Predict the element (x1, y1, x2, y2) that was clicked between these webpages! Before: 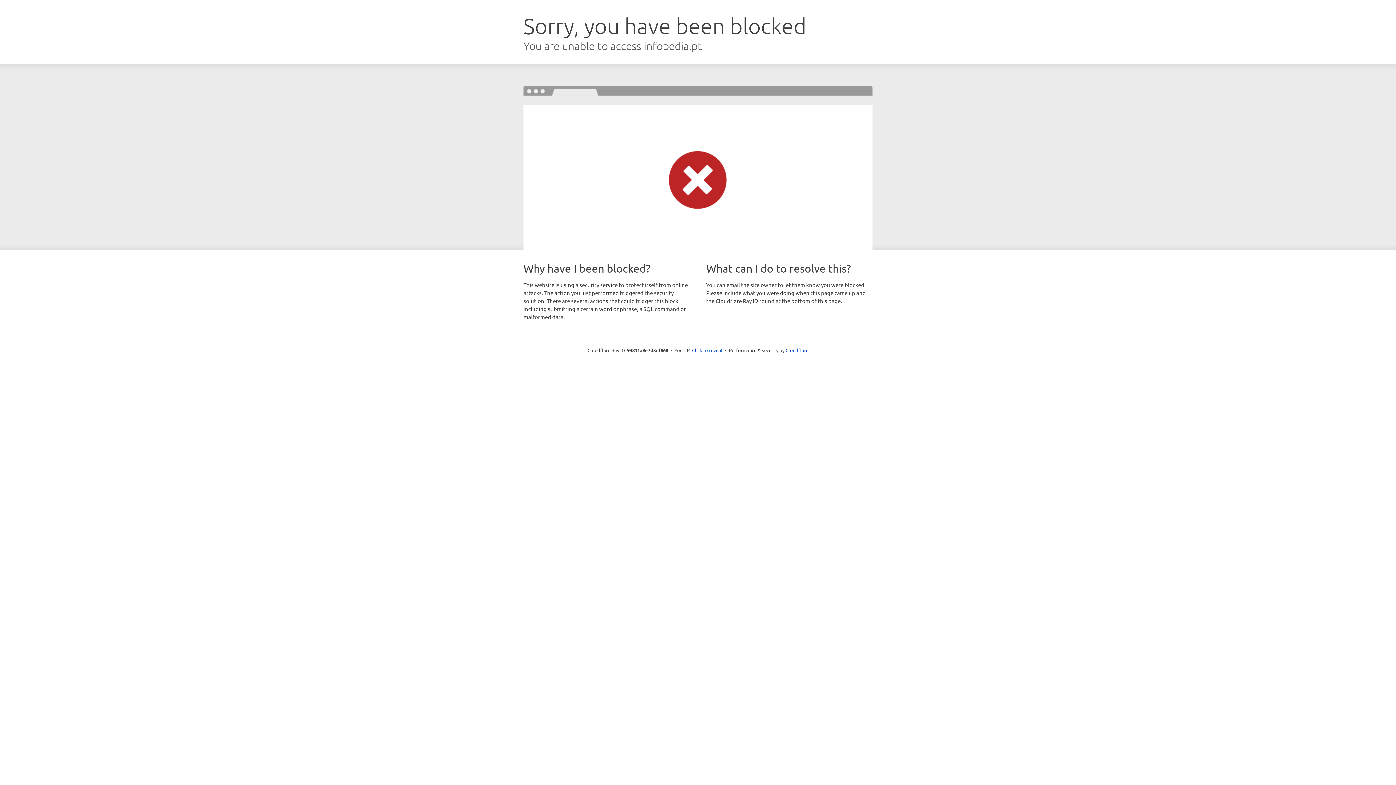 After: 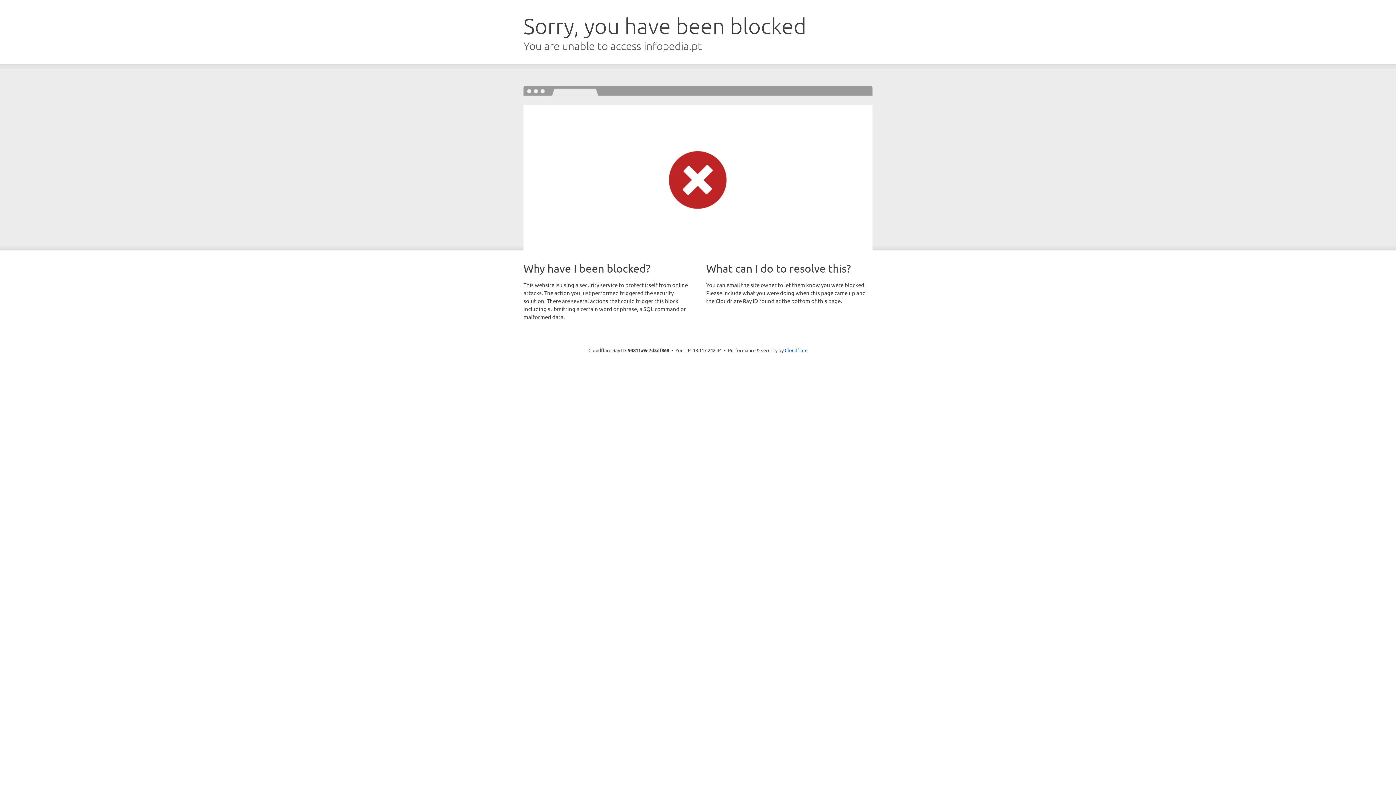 Action: label: Click to reveal bbox: (692, 346, 722, 353)